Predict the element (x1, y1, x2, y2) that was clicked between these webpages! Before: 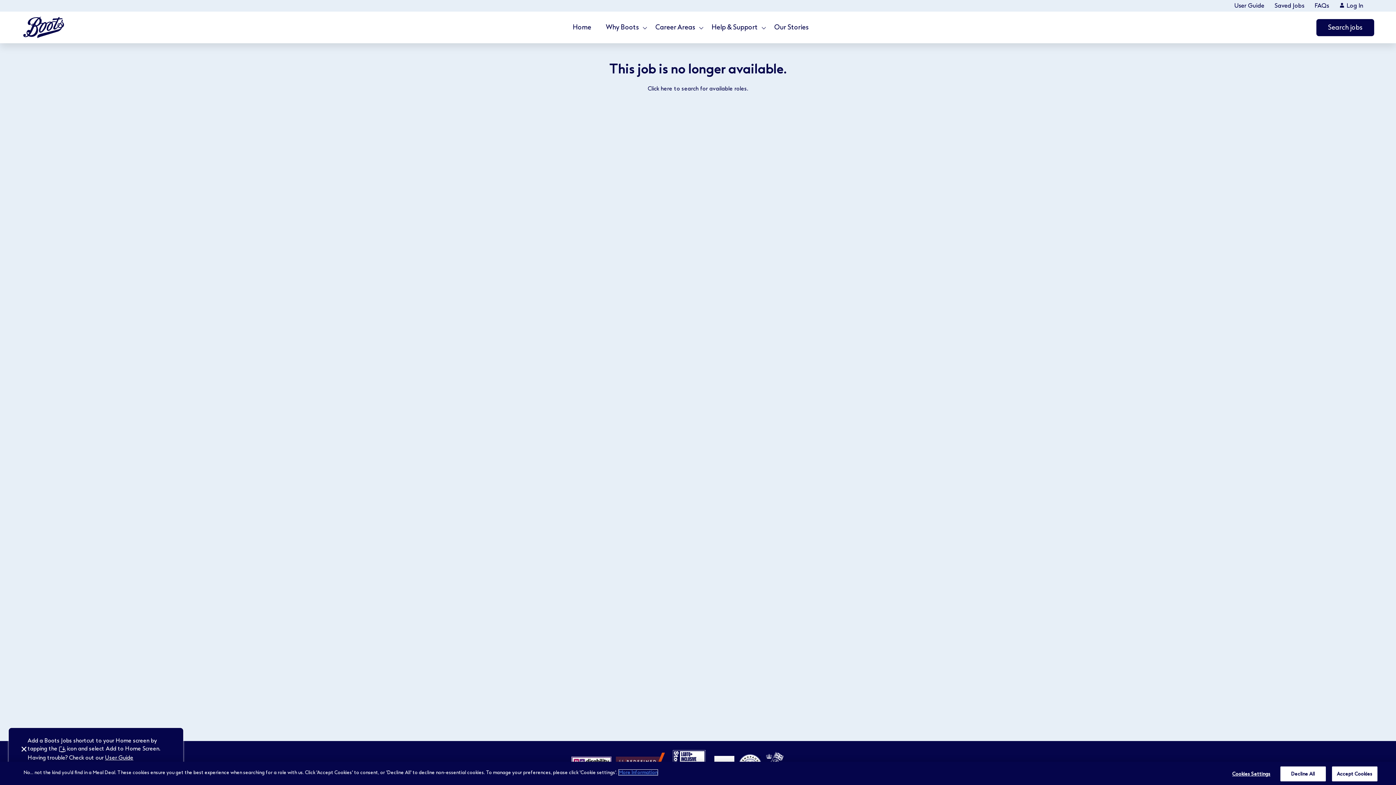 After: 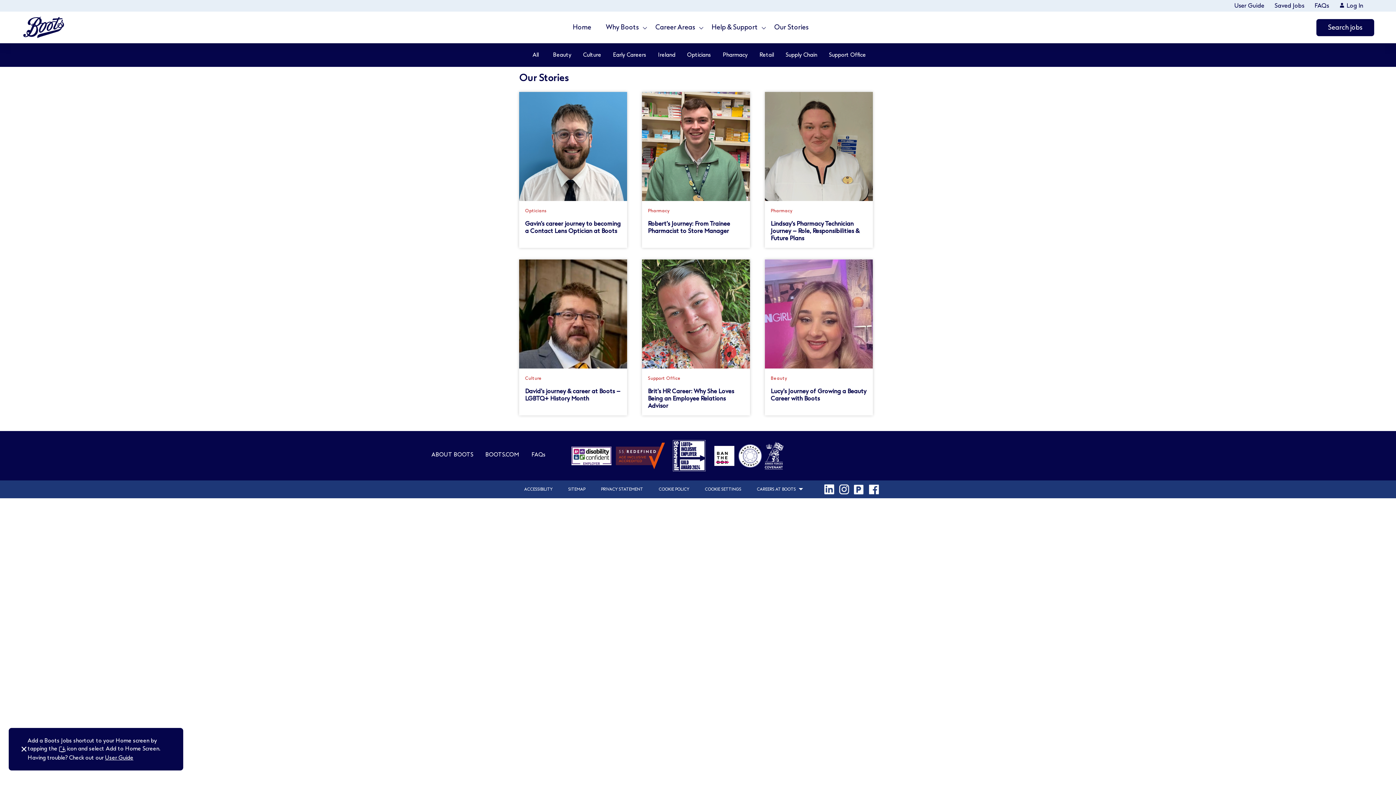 Action: label: Our Stories bbox: (767, 11, 816, 43)